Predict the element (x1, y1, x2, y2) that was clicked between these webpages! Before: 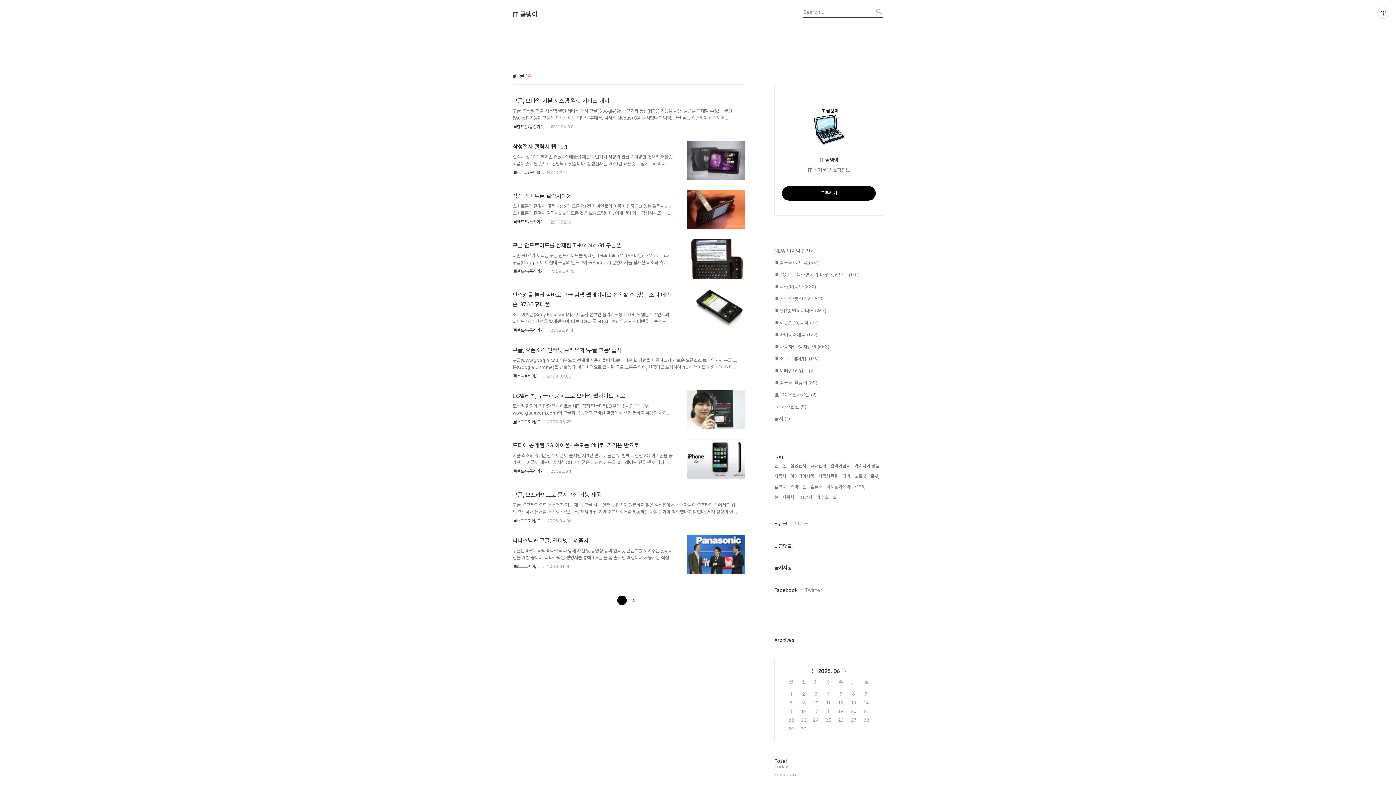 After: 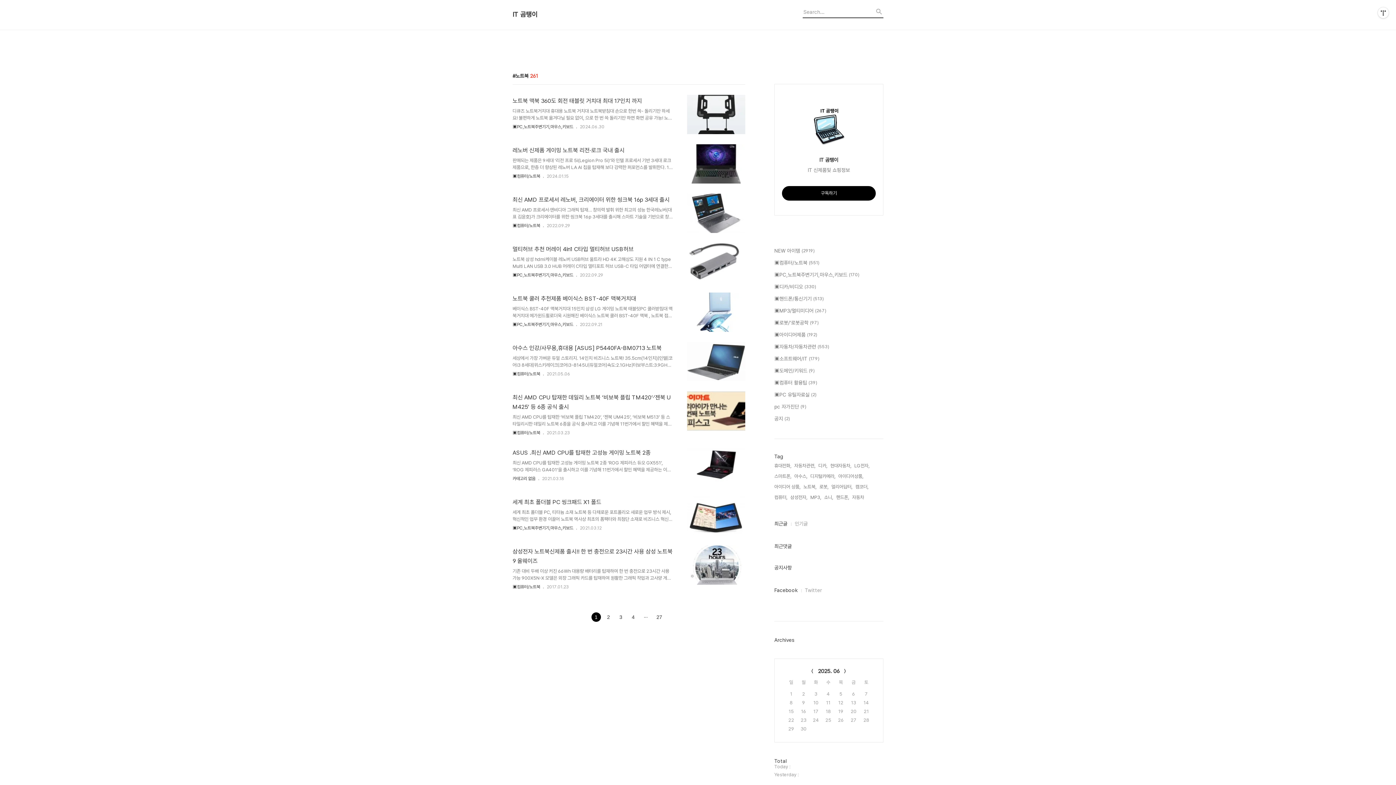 Action: bbox: (854, 472, 867, 480) label: 노트북,